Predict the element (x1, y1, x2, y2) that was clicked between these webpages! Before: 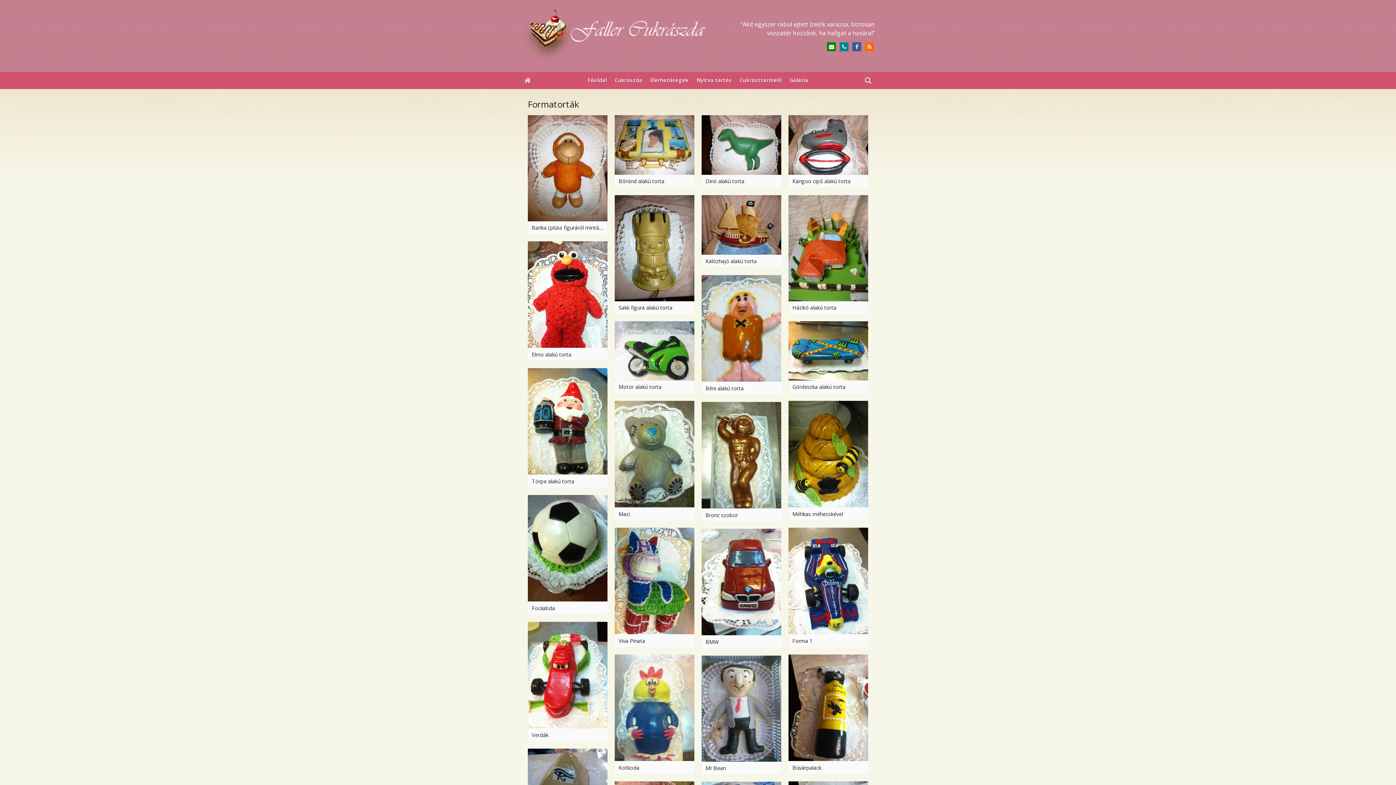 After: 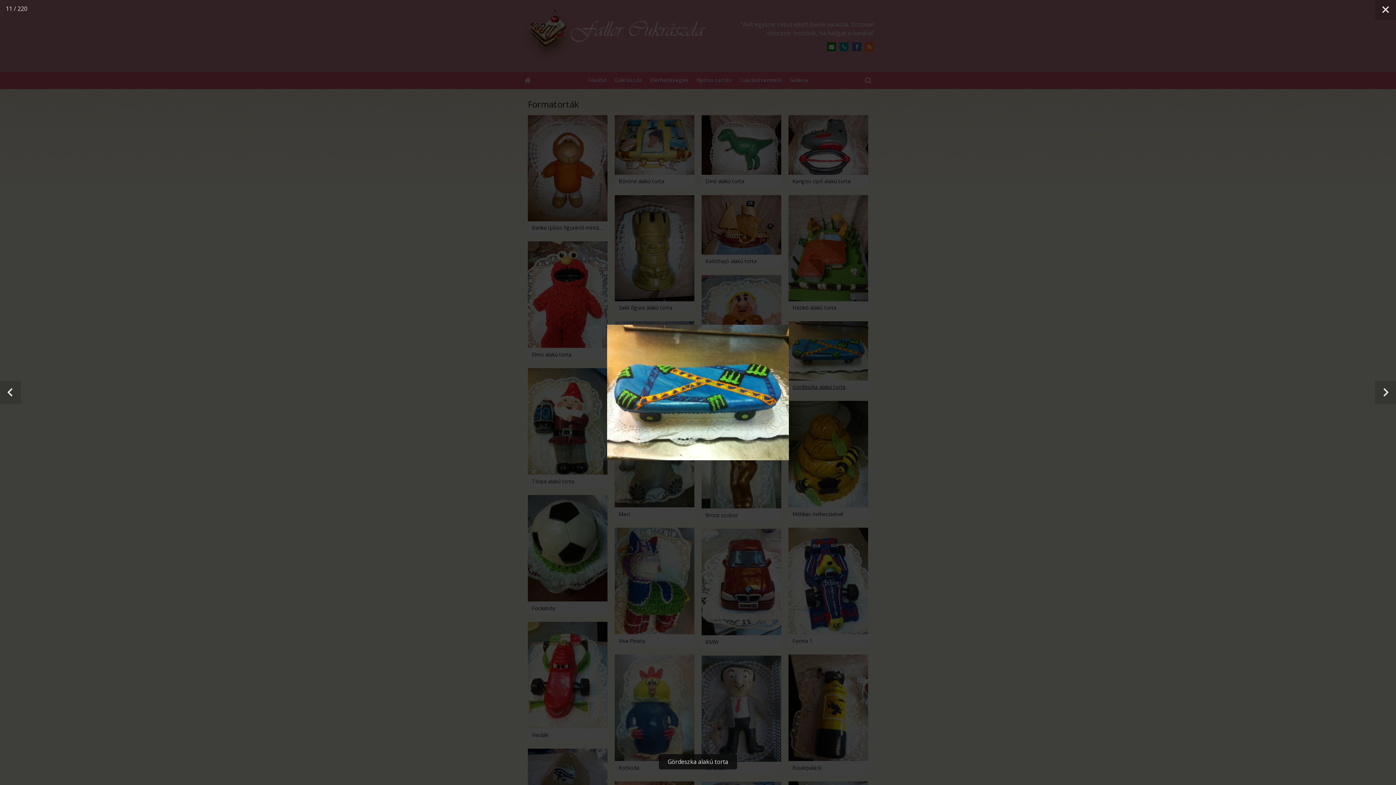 Action: label: Gördeszka alakú torta bbox: (788, 321, 868, 393)